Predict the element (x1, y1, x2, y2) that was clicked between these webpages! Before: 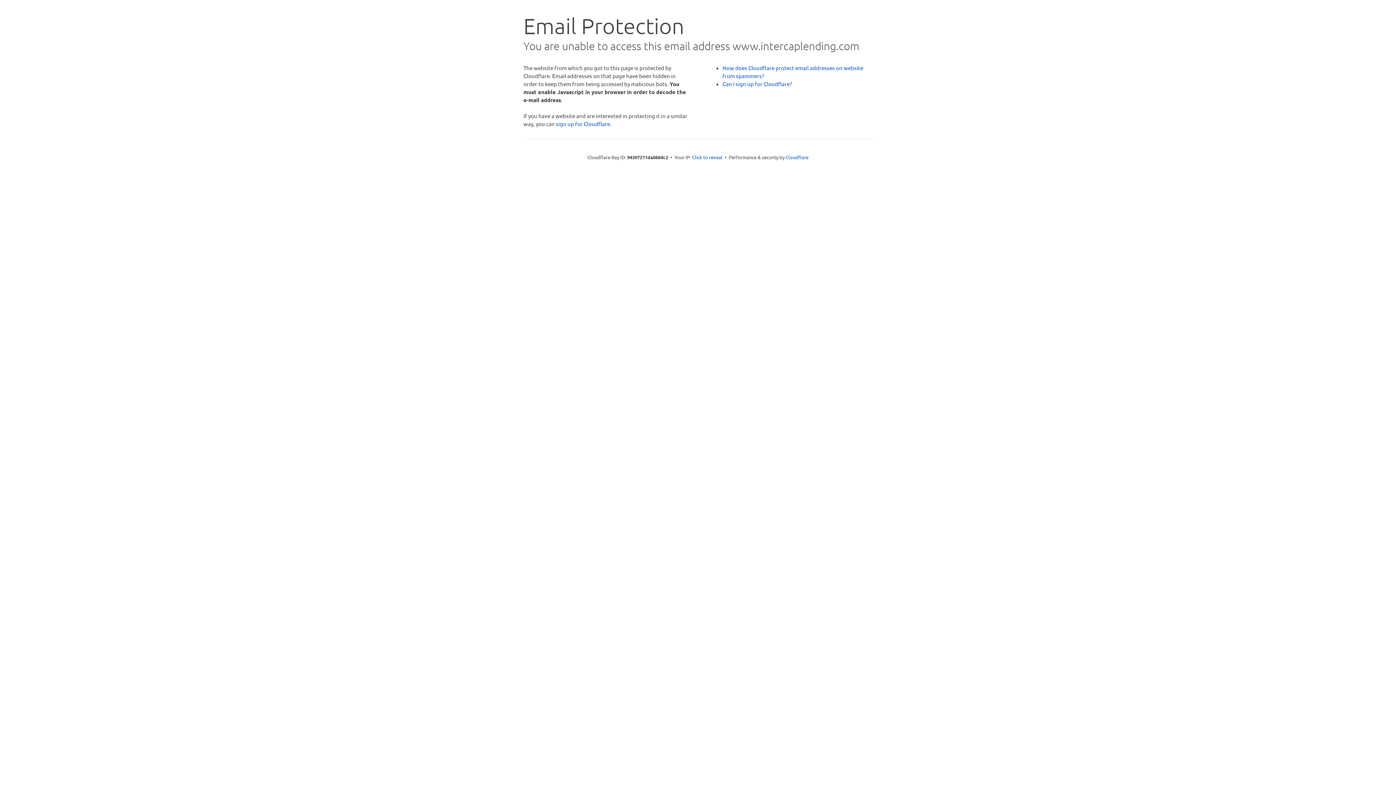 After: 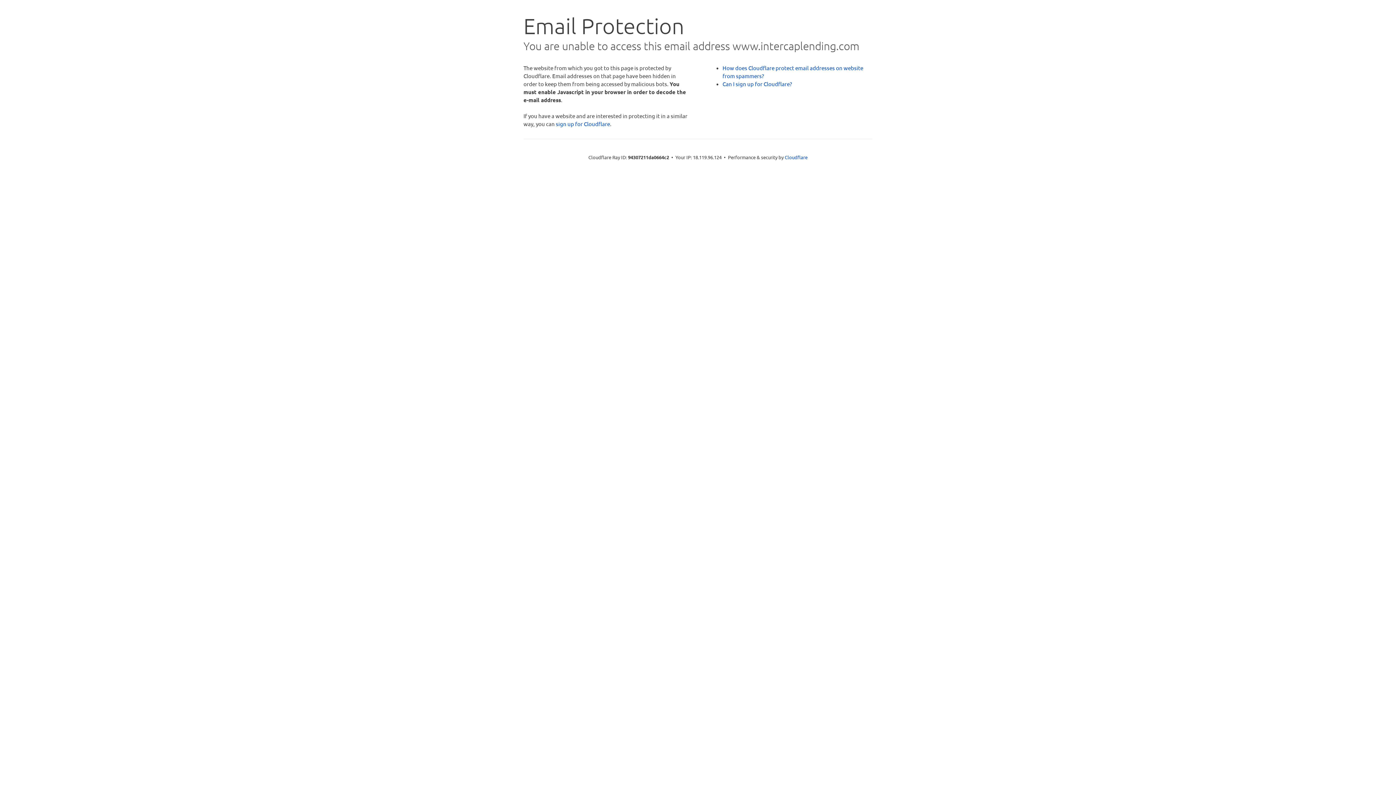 Action: bbox: (692, 153, 722, 160) label: Click to reveal